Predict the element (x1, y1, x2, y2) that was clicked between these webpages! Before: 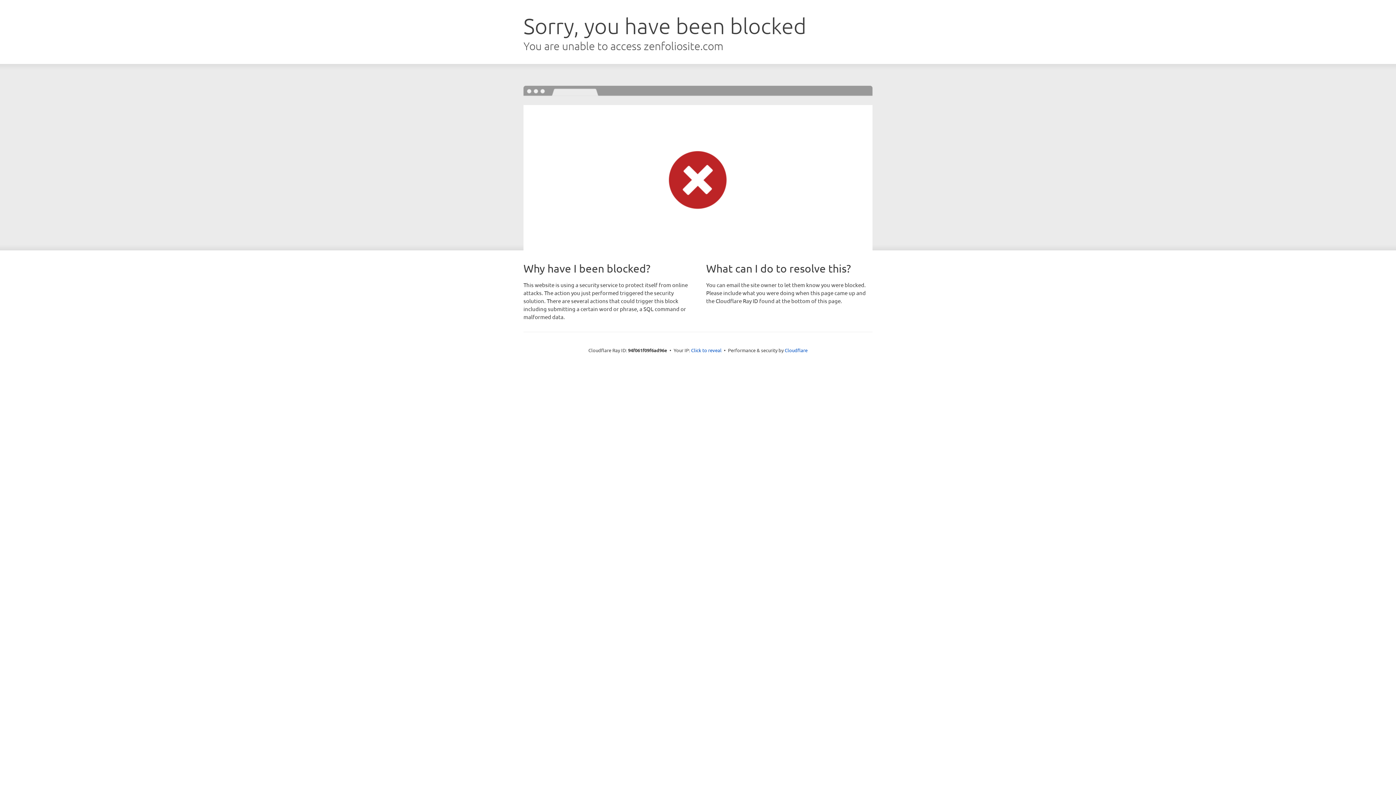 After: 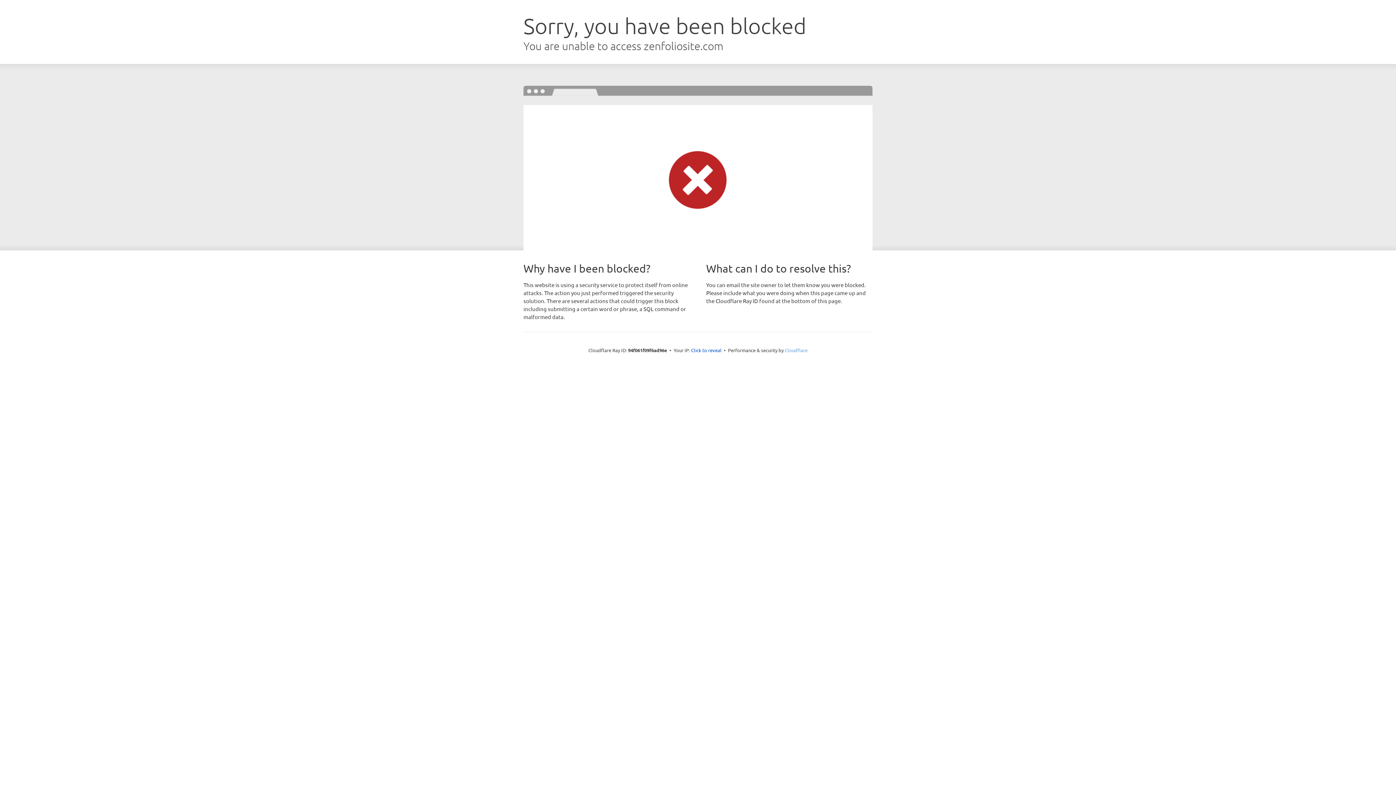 Action: bbox: (784, 347, 807, 353) label: Cloudflare